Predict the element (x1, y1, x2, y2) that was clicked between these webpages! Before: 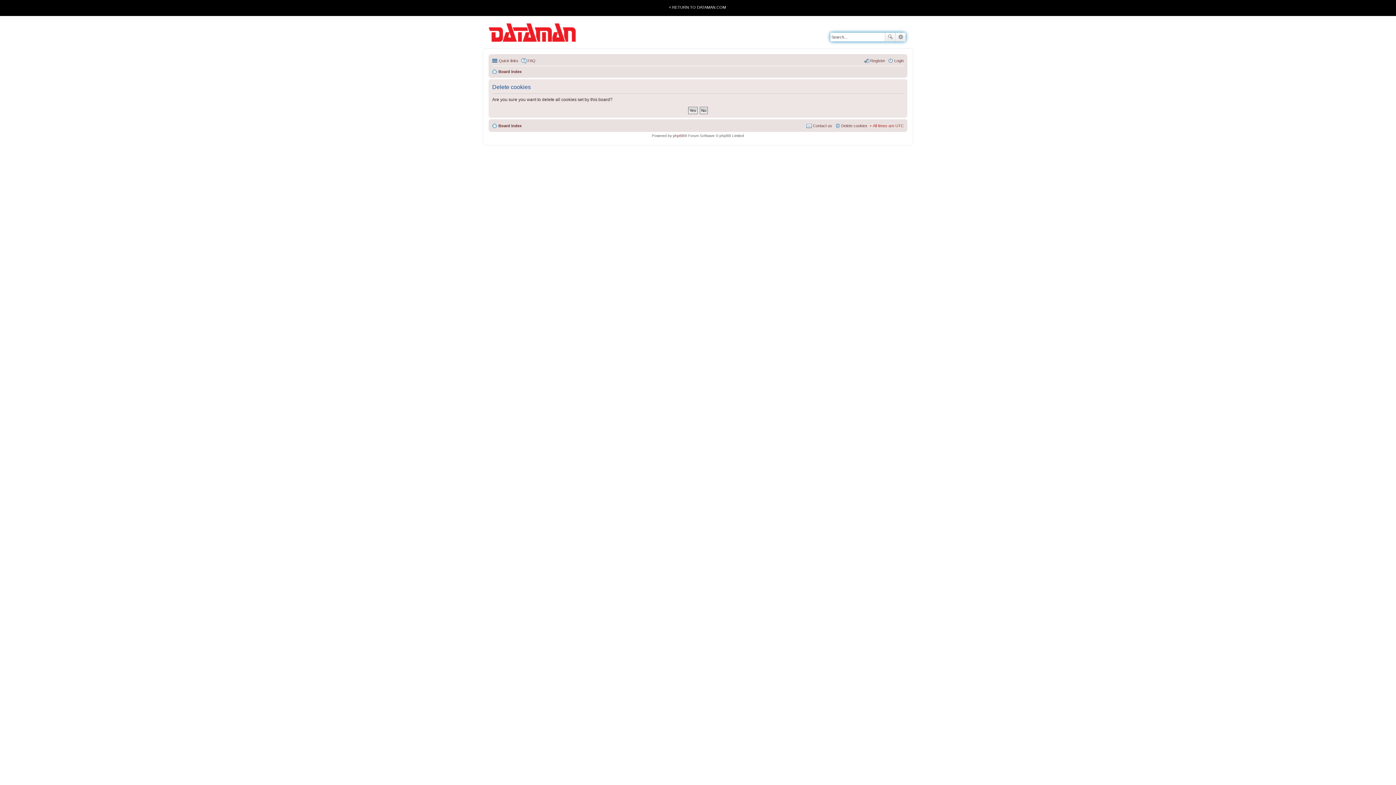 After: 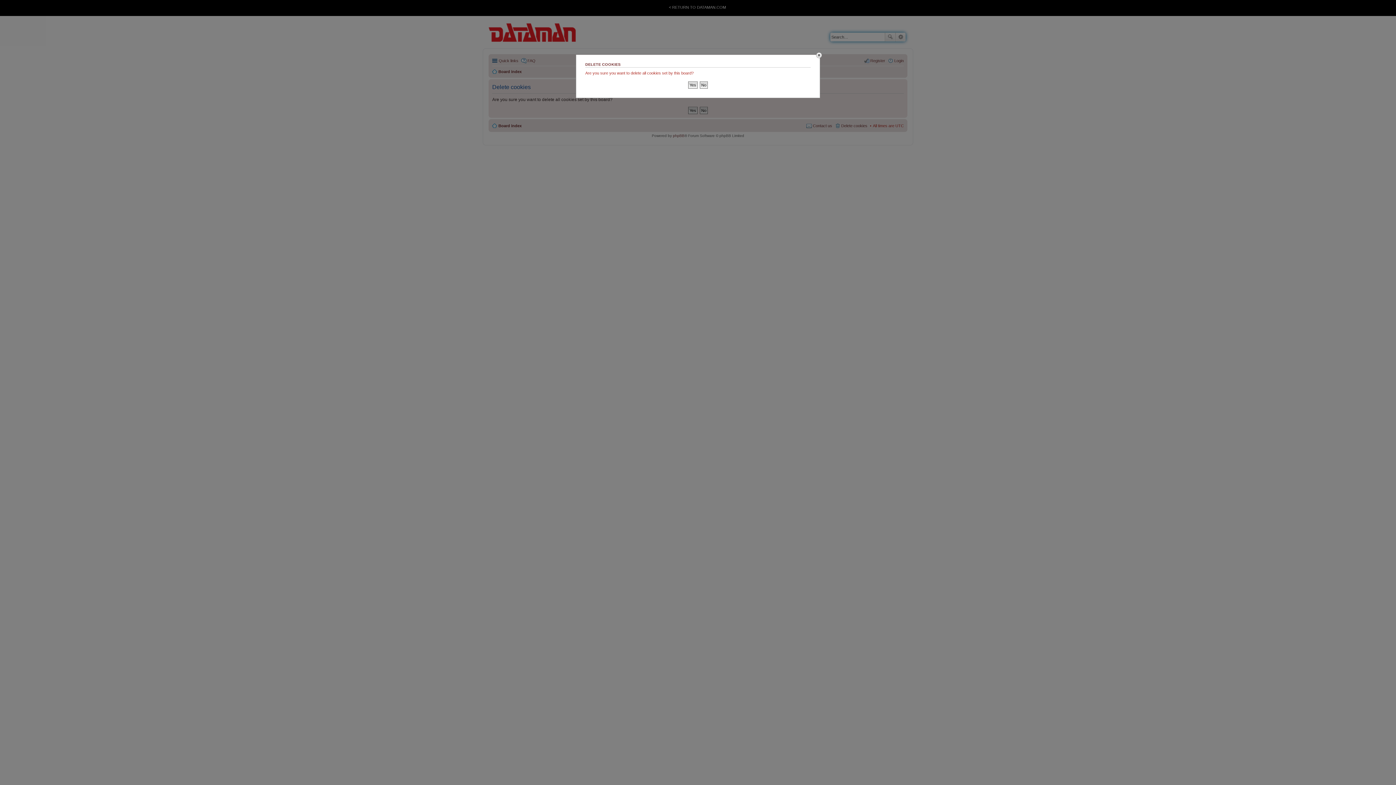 Action: bbox: (834, 121, 867, 130) label: Delete cookies